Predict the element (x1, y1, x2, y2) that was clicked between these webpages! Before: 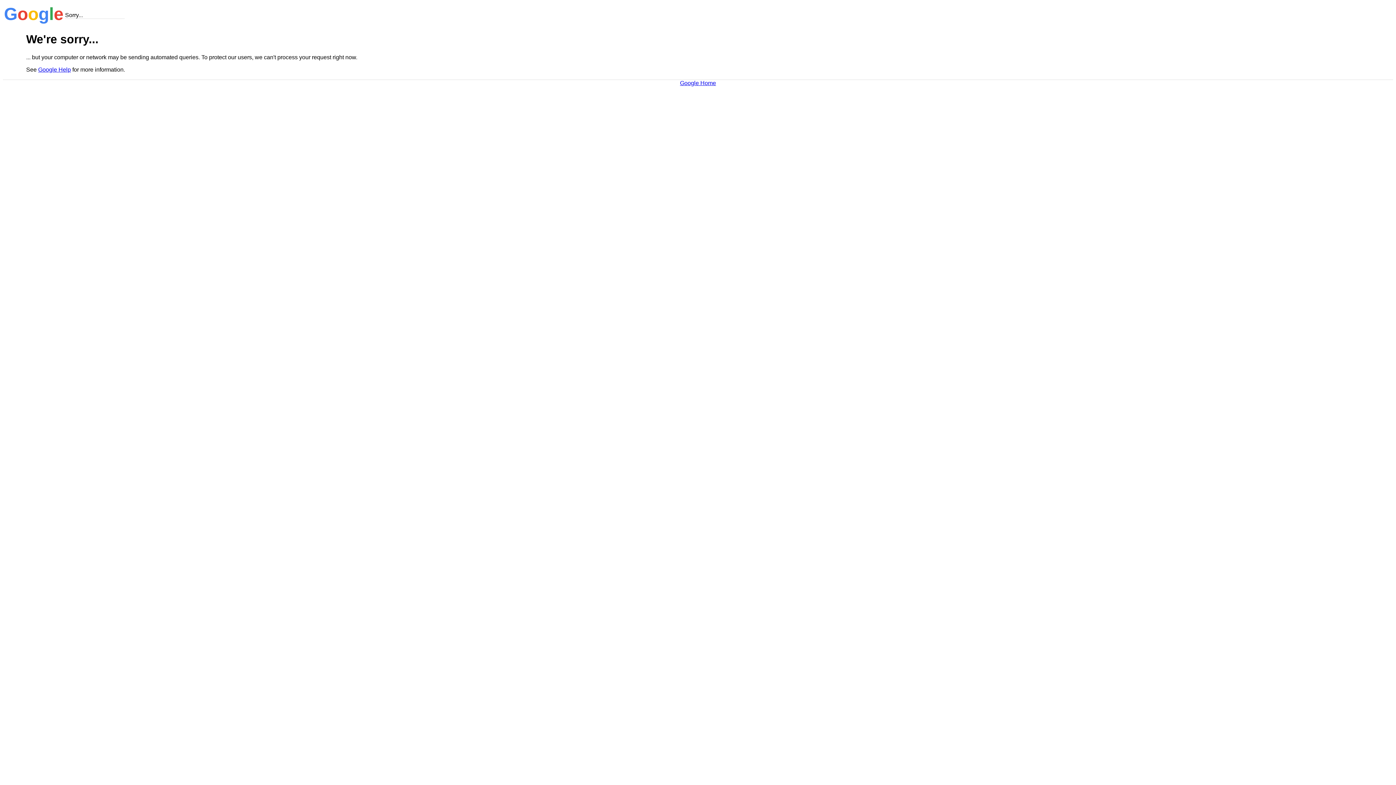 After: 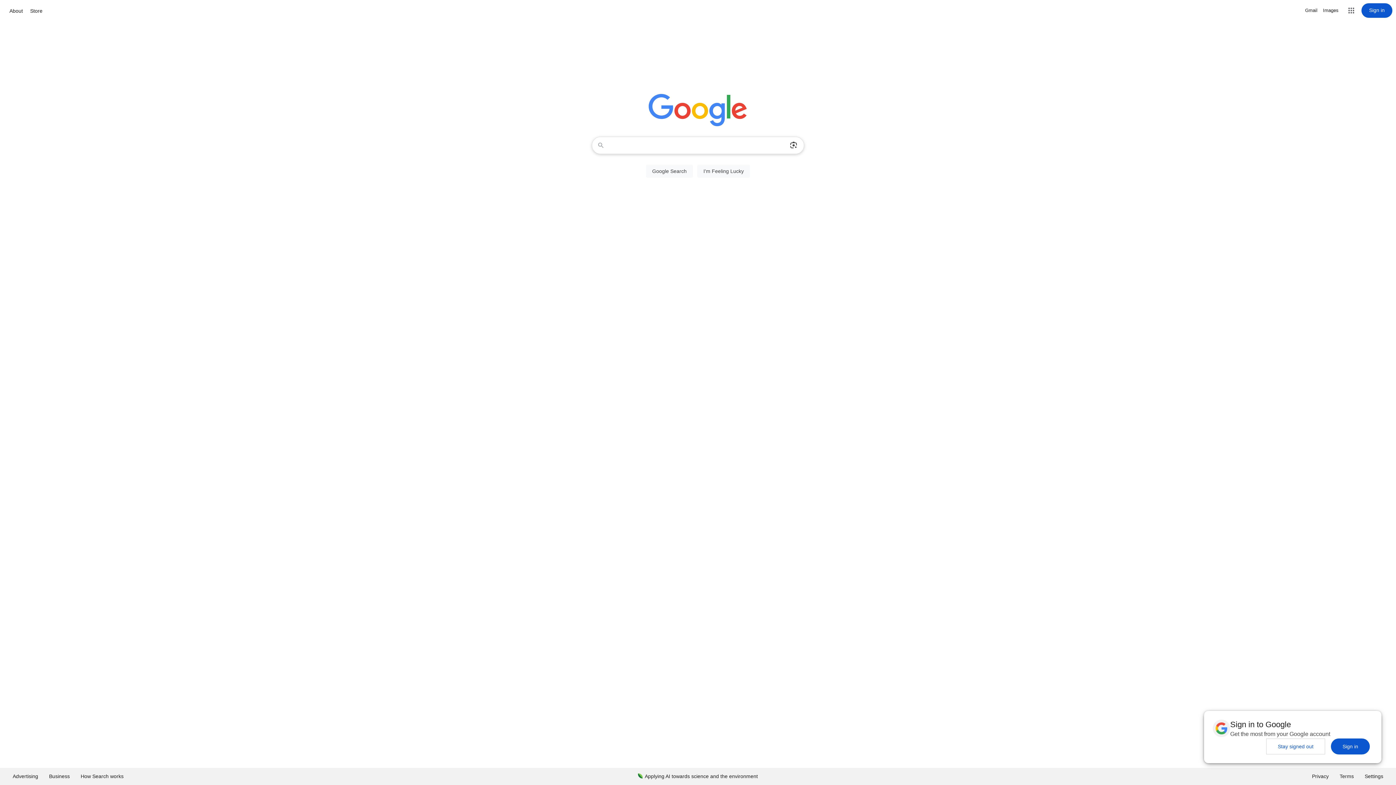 Action: bbox: (680, 79, 716, 86) label: Google Home